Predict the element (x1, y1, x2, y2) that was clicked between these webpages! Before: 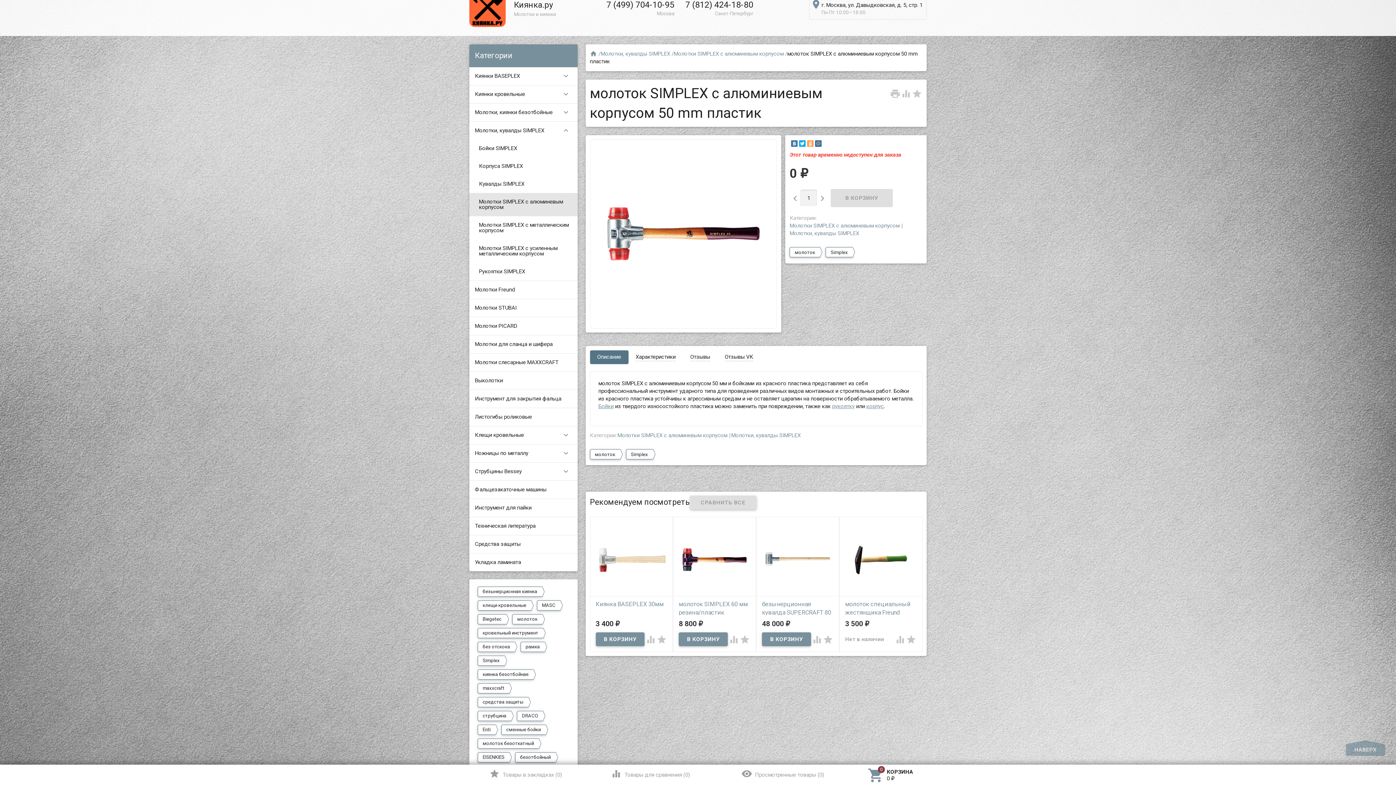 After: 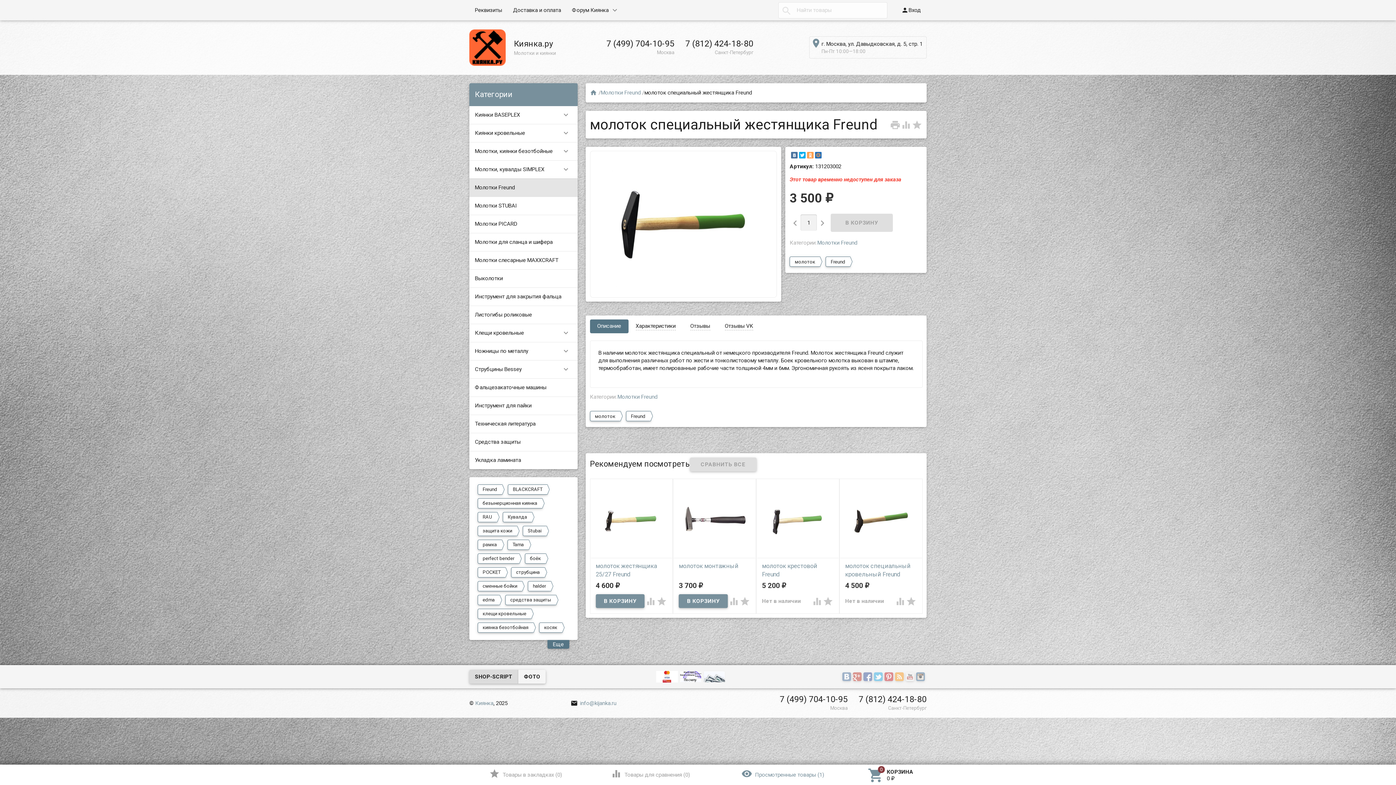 Action: label: молоток специальный жестянщика Freund bbox: (845, 600, 916, 617)